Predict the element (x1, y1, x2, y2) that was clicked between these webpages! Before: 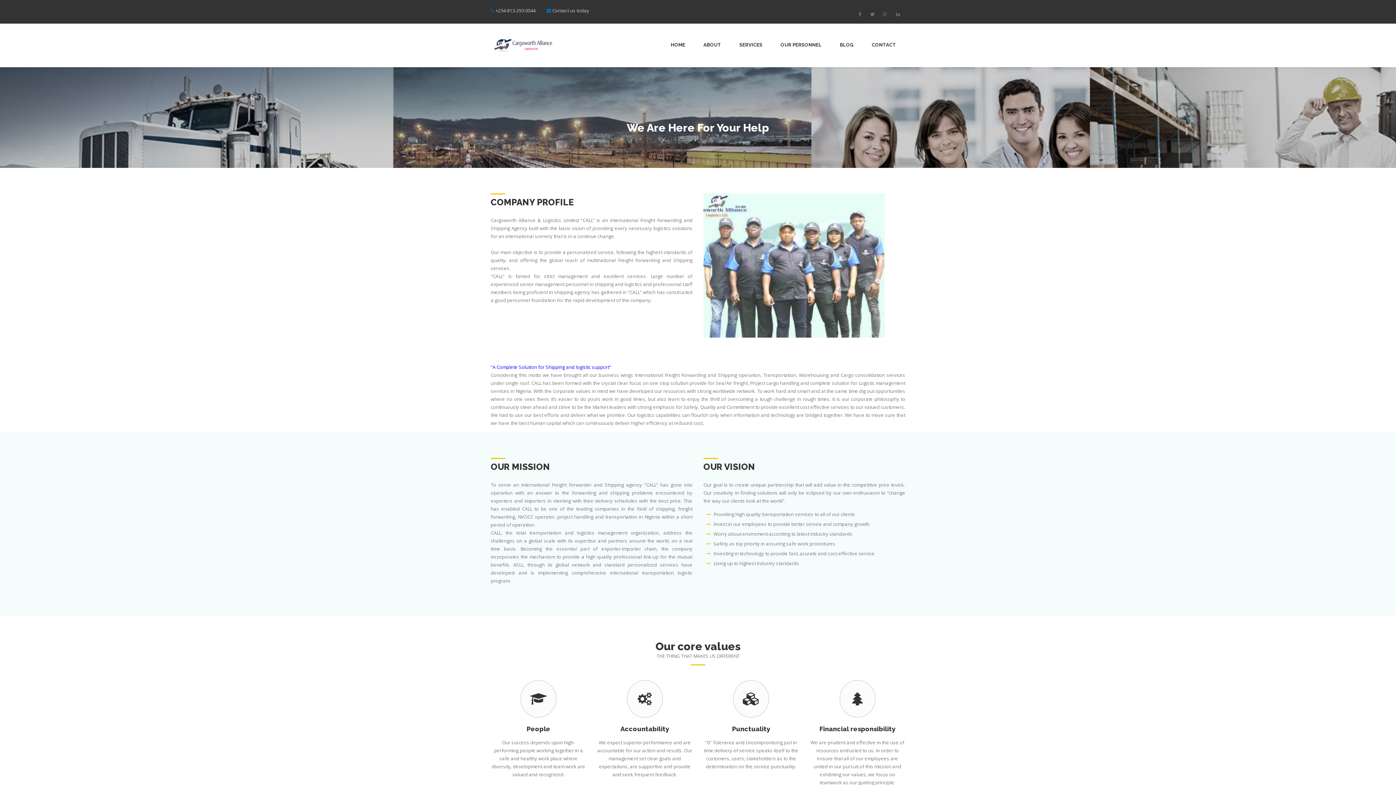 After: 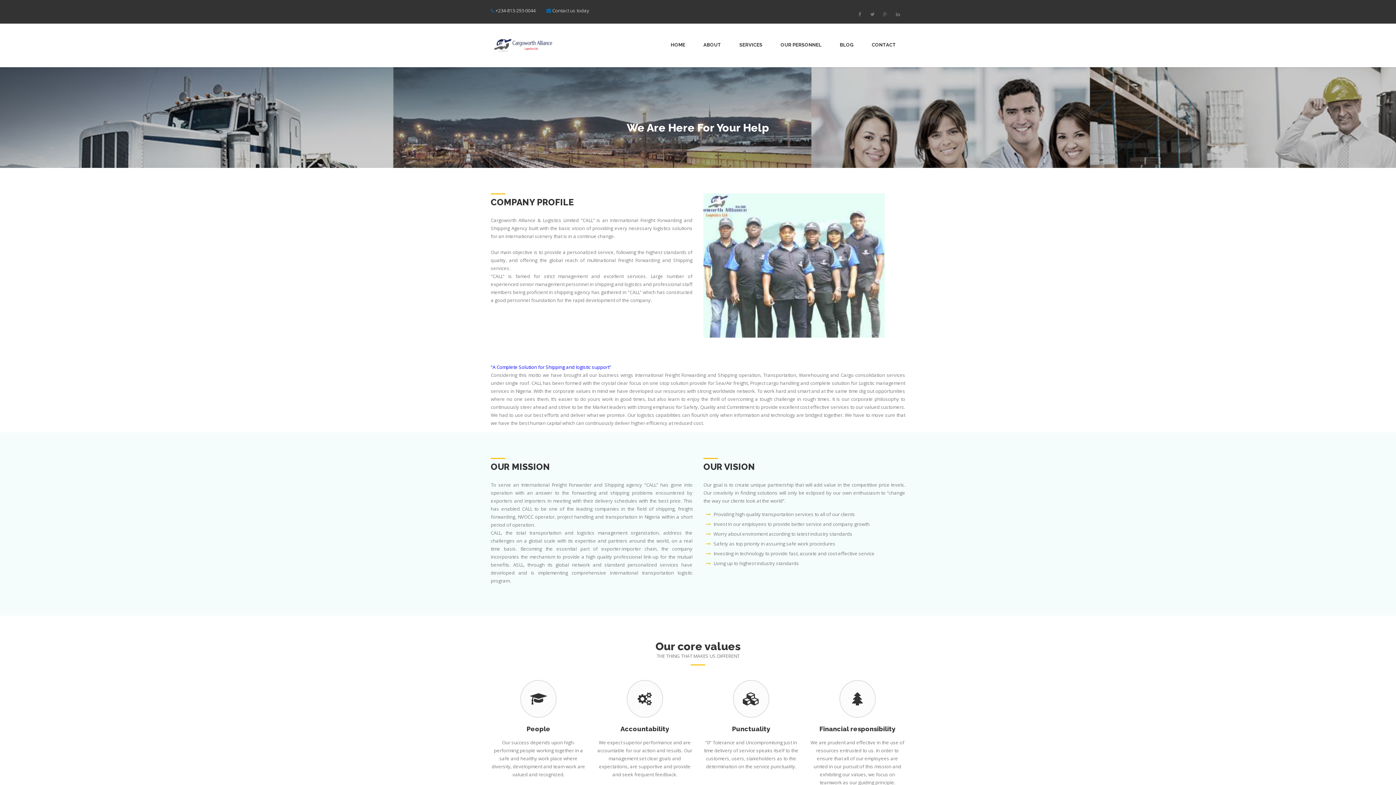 Action: bbox: (694, 30, 730, 59) label: ABOUT